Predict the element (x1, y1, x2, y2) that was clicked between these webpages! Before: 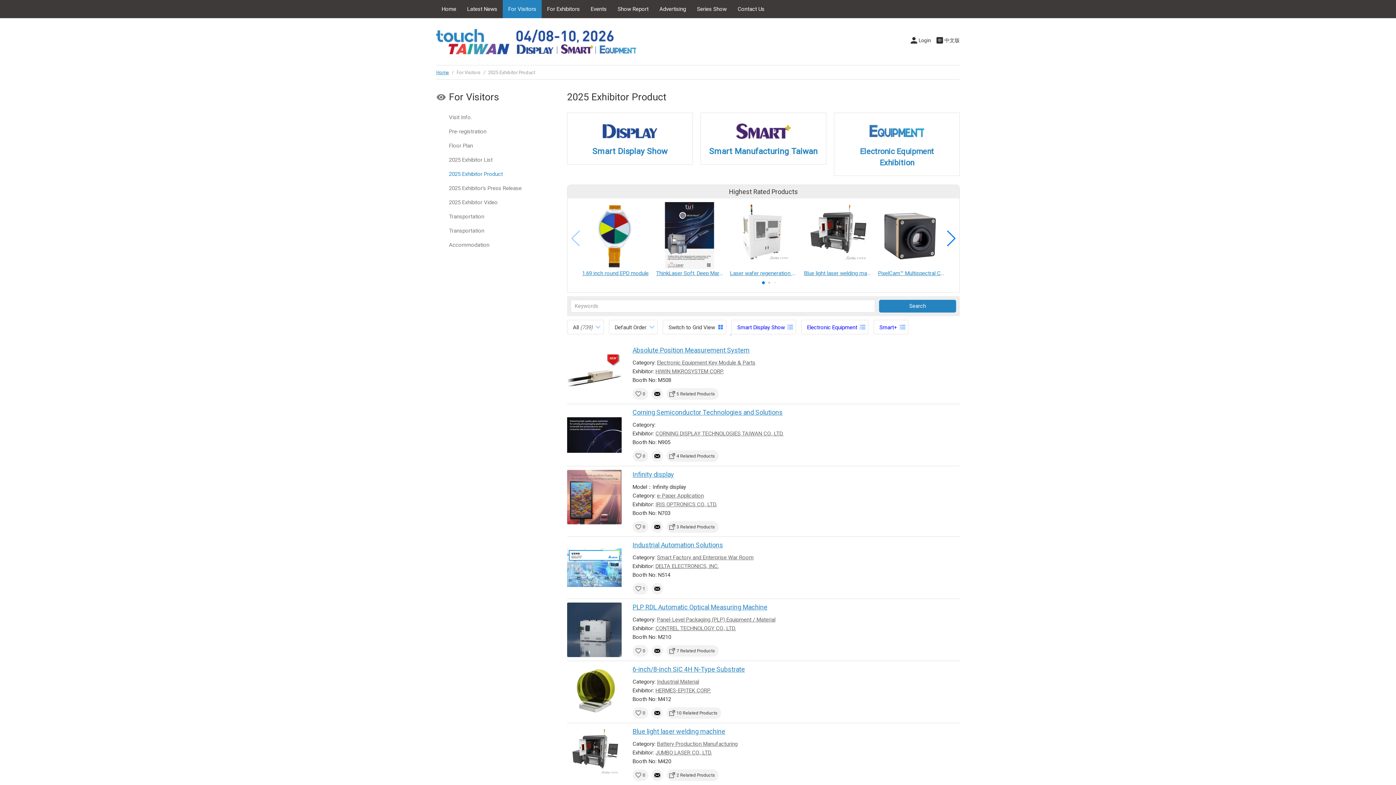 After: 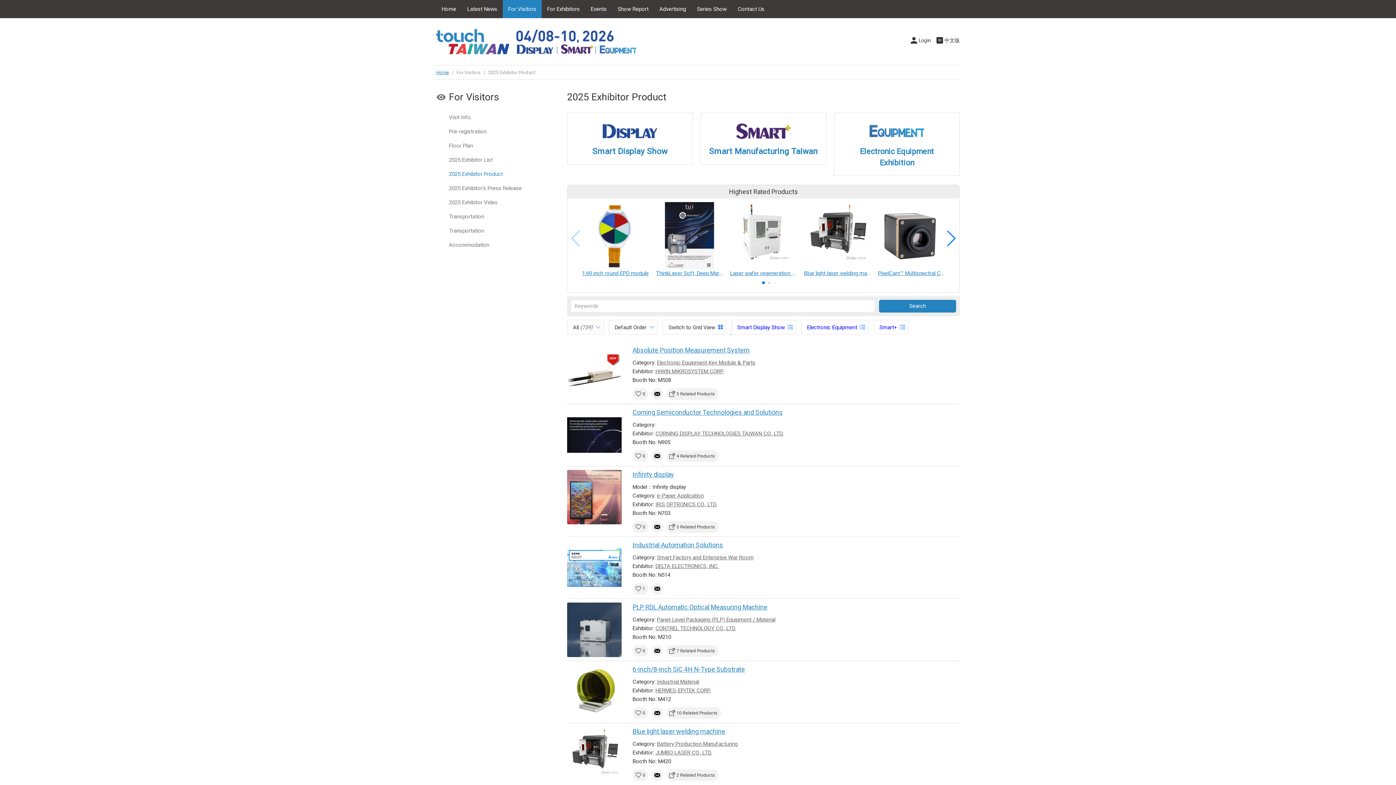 Action: bbox: (632, 450, 648, 462) label: 0